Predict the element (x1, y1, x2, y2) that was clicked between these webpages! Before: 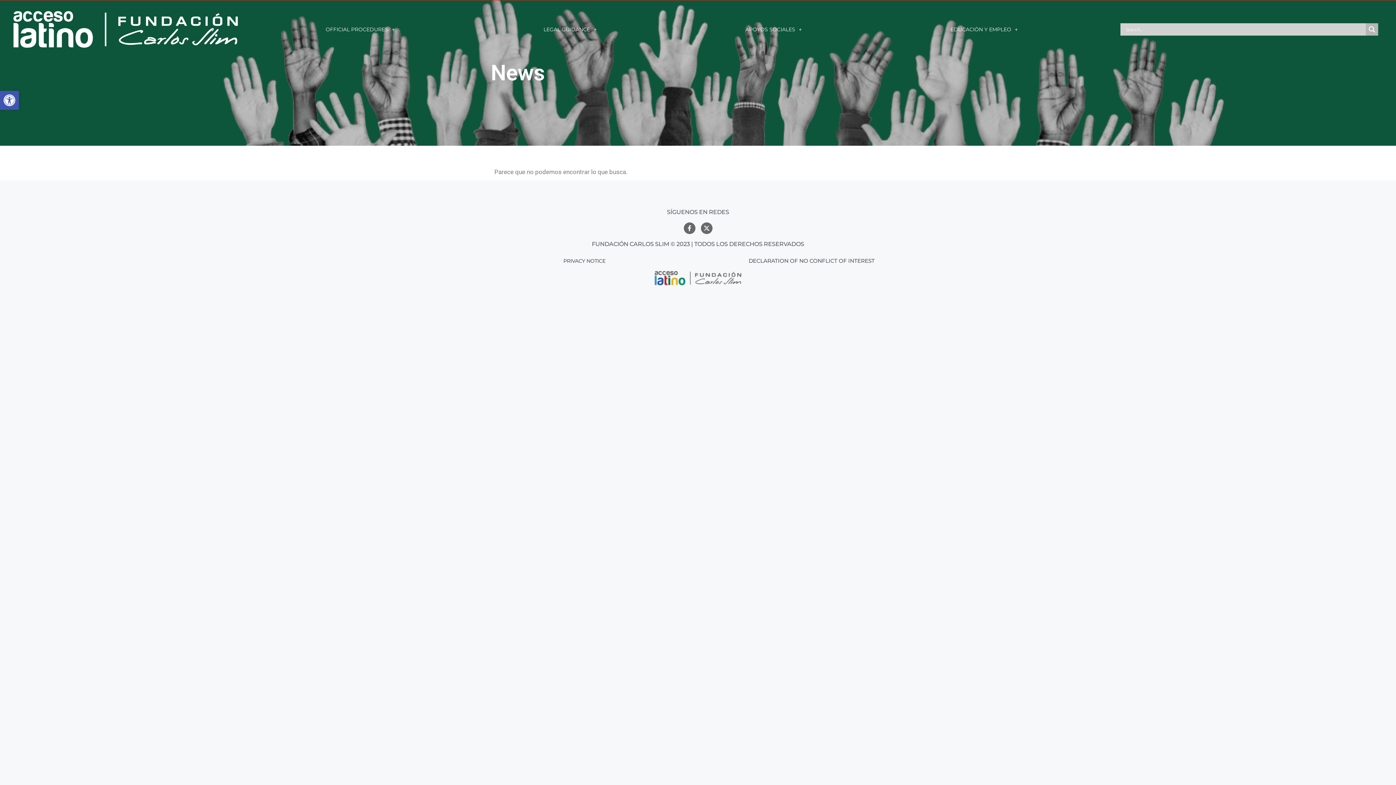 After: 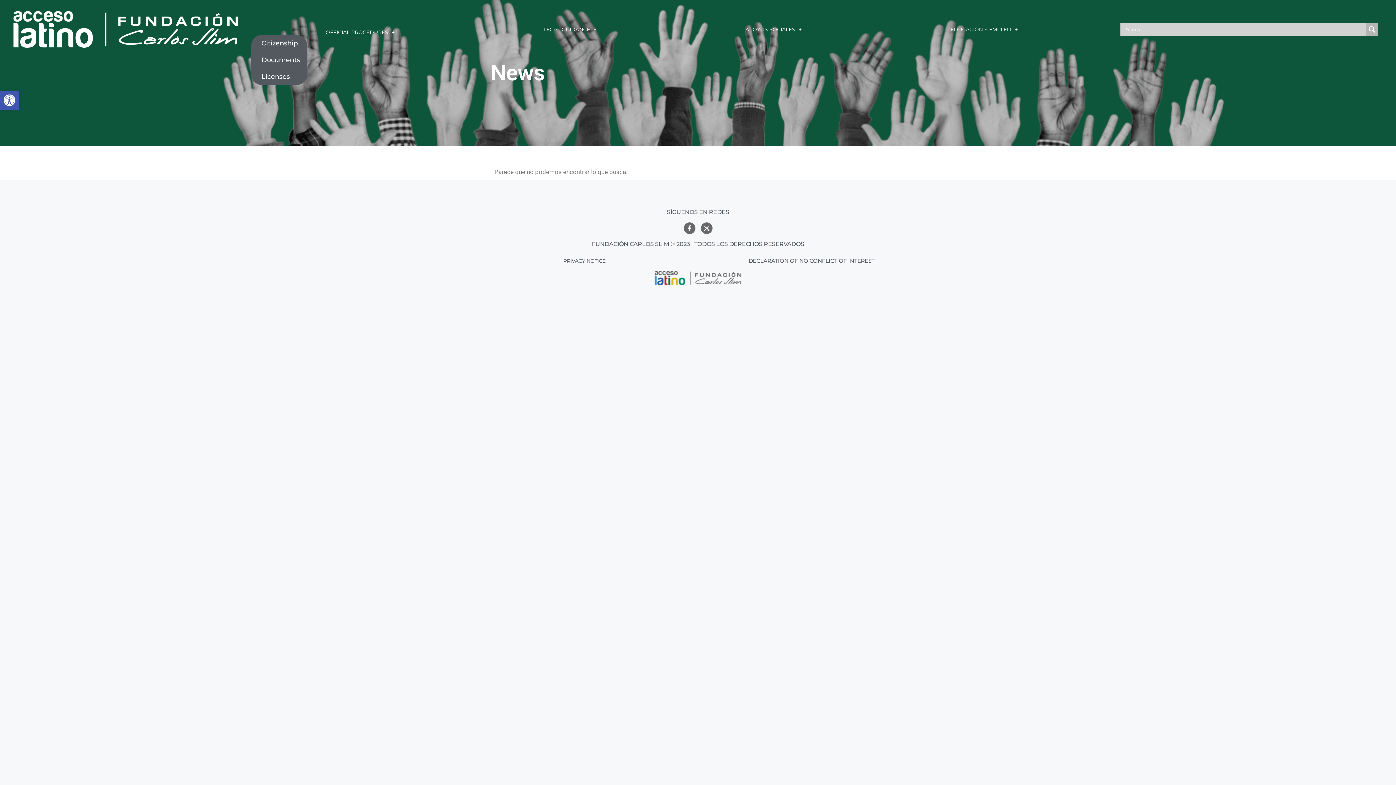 Action: bbox: (251, 24, 469, 34) label: OFFICIAL PROCEDURES